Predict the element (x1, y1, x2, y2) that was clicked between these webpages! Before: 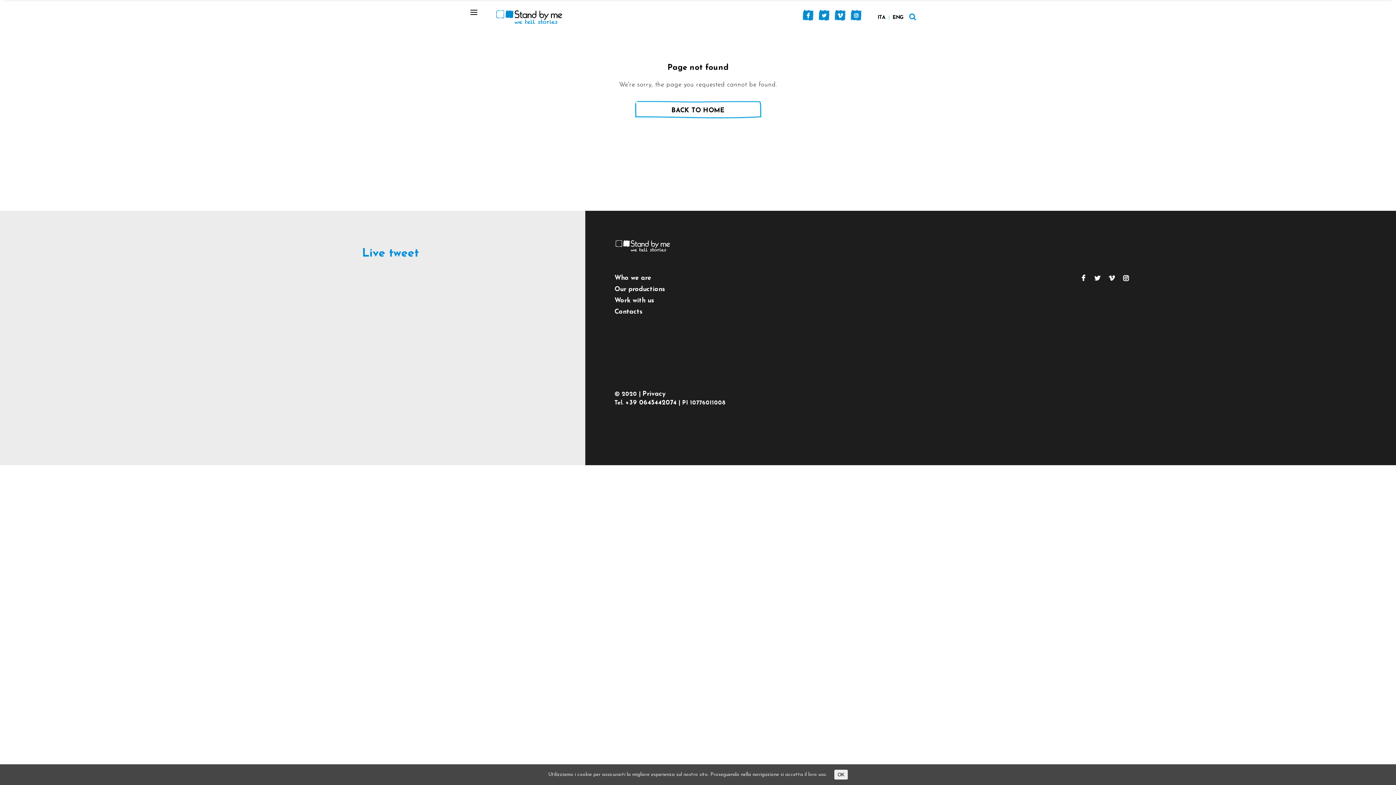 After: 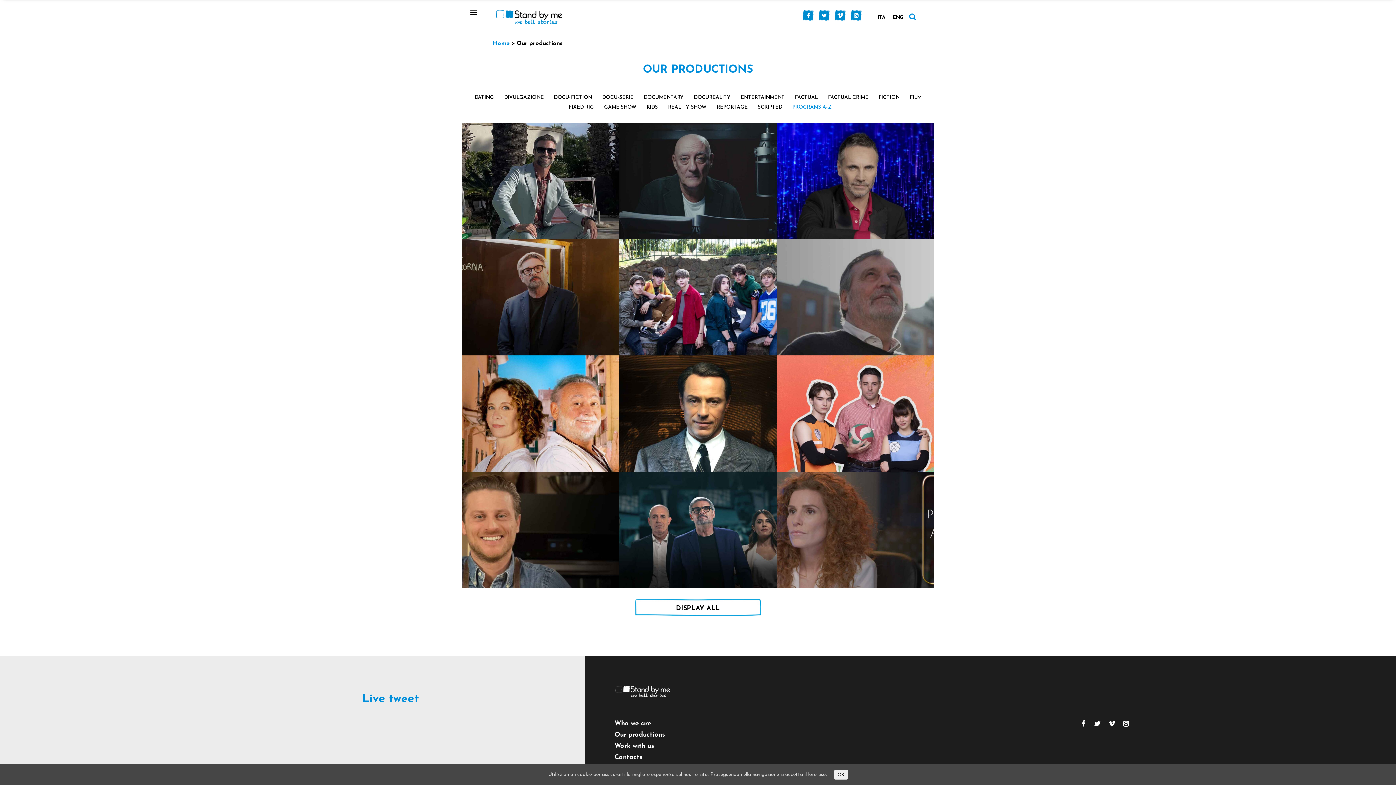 Action: bbox: (614, 286, 665, 293) label: Our productions